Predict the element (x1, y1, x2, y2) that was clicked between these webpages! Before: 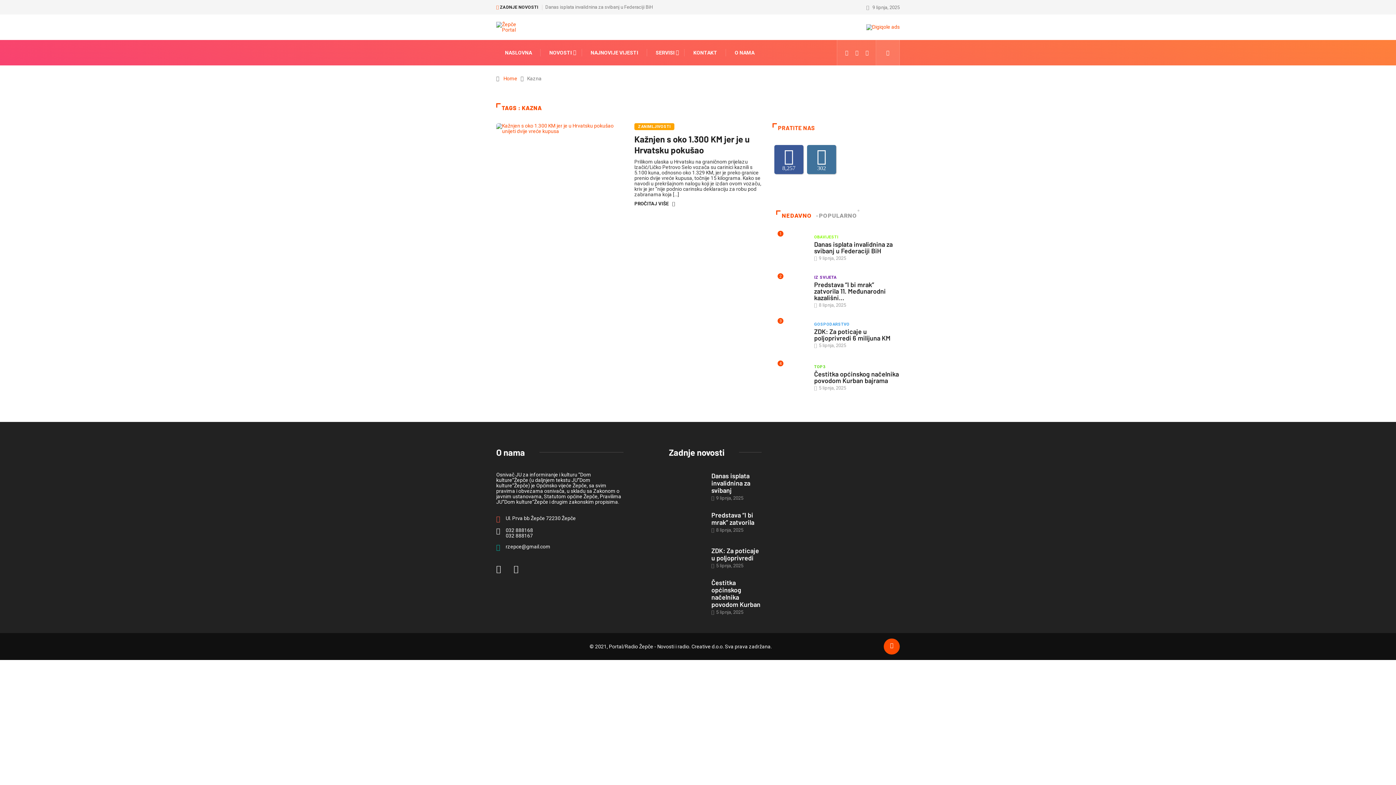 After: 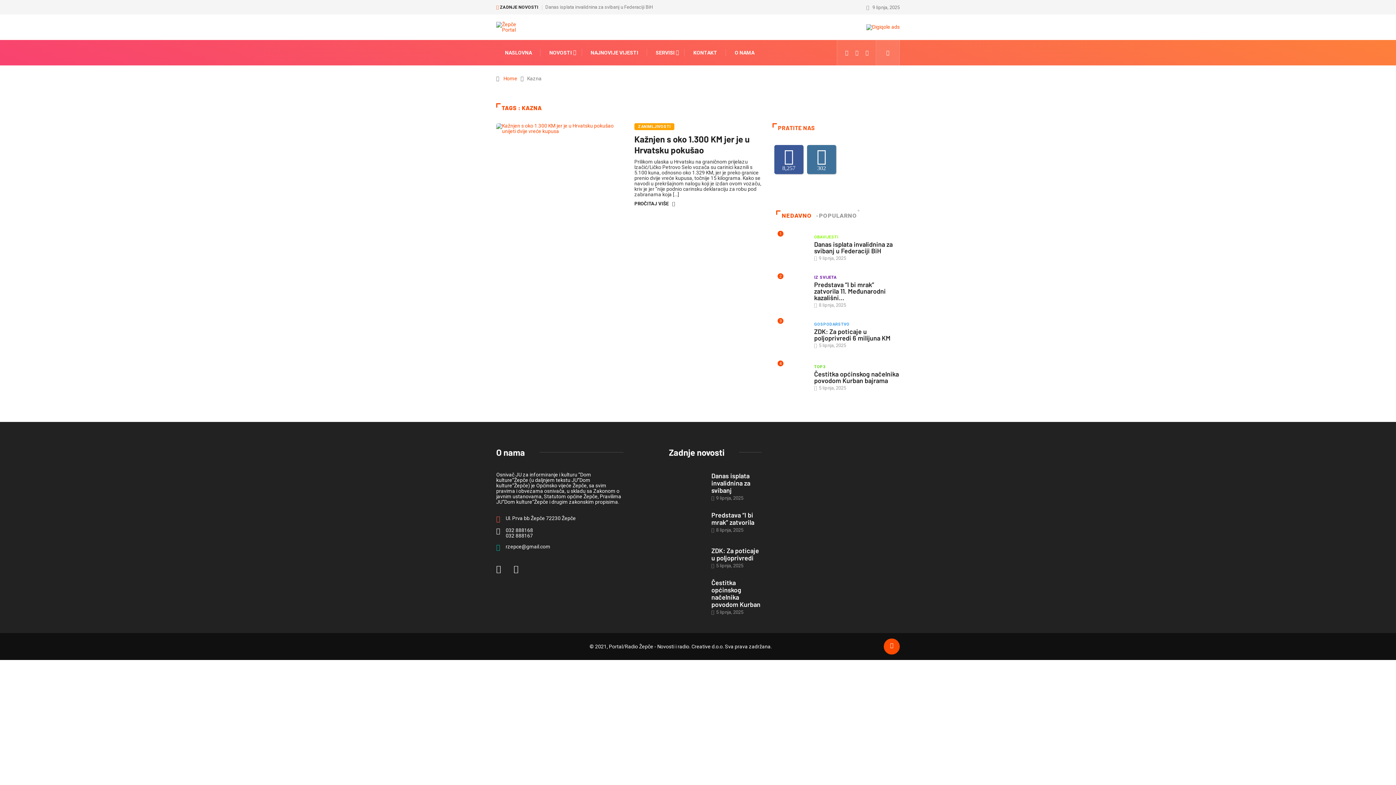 Action: bbox: (855, 40, 858, 65)